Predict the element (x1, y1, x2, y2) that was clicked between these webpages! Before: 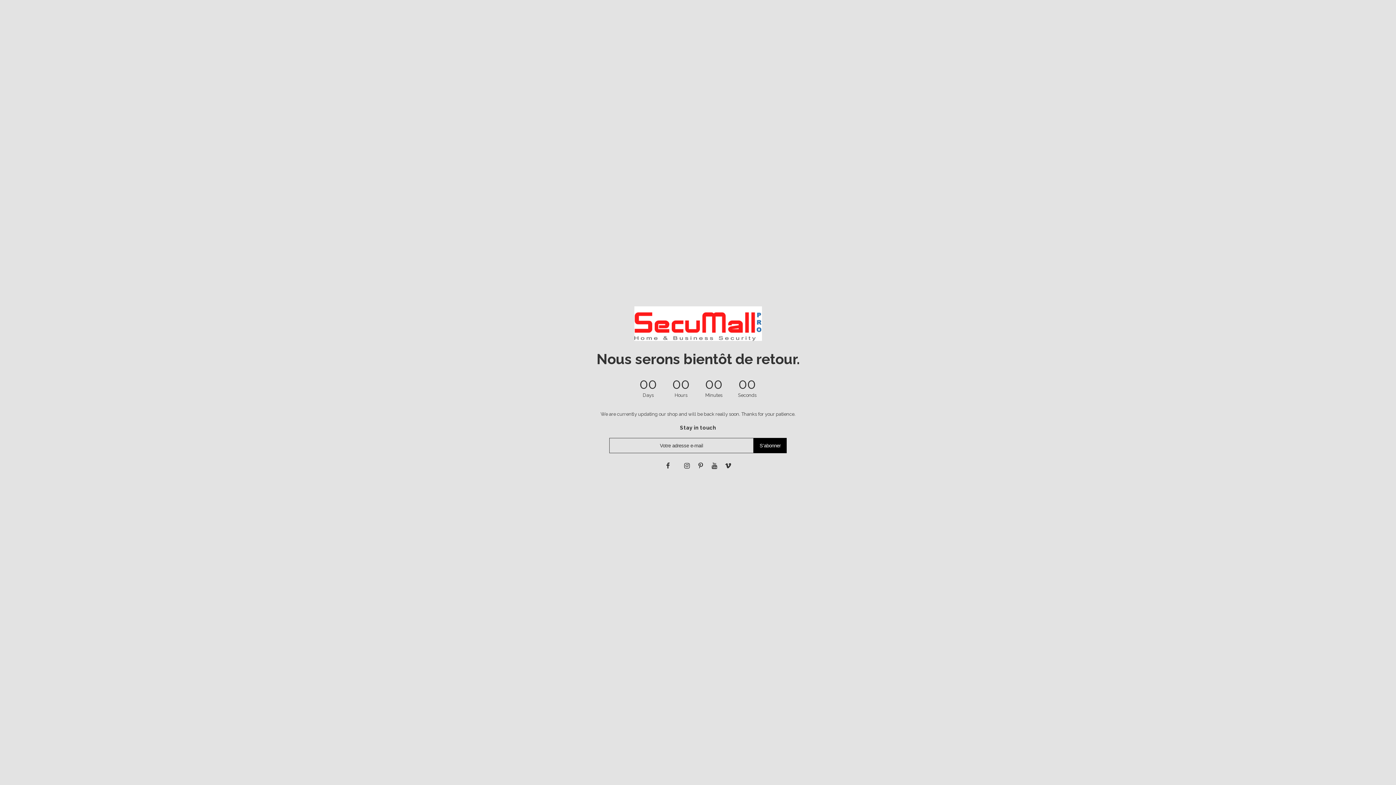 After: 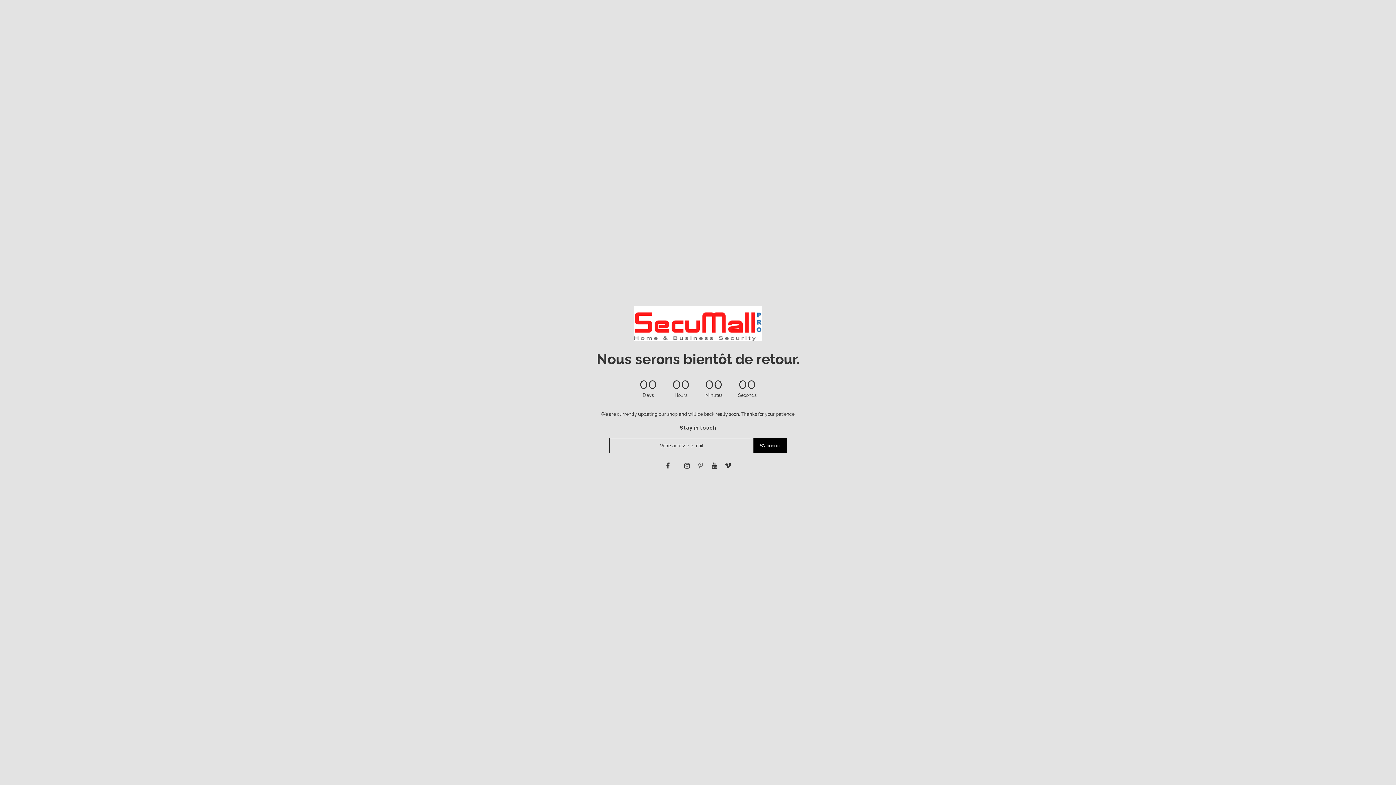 Action: bbox: (696, 462, 705, 469)